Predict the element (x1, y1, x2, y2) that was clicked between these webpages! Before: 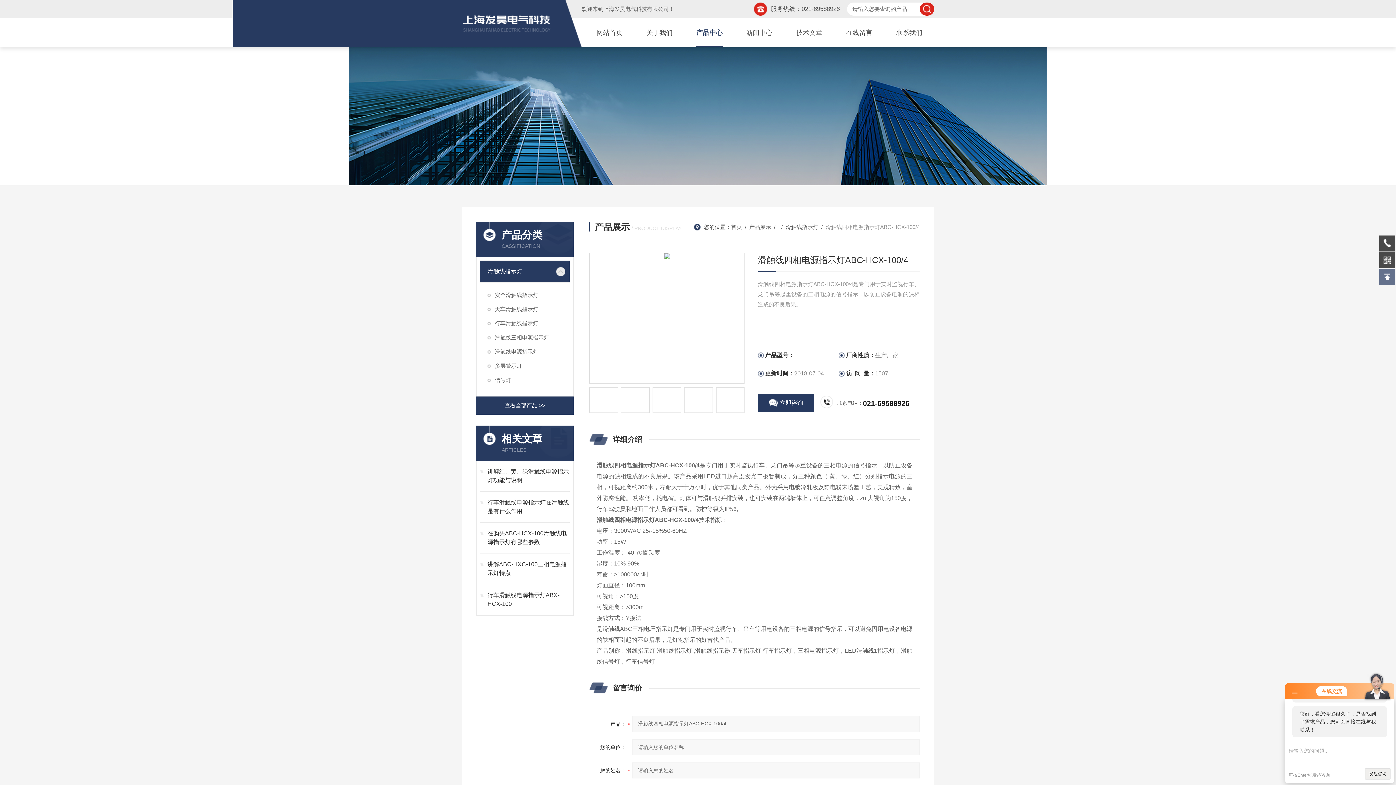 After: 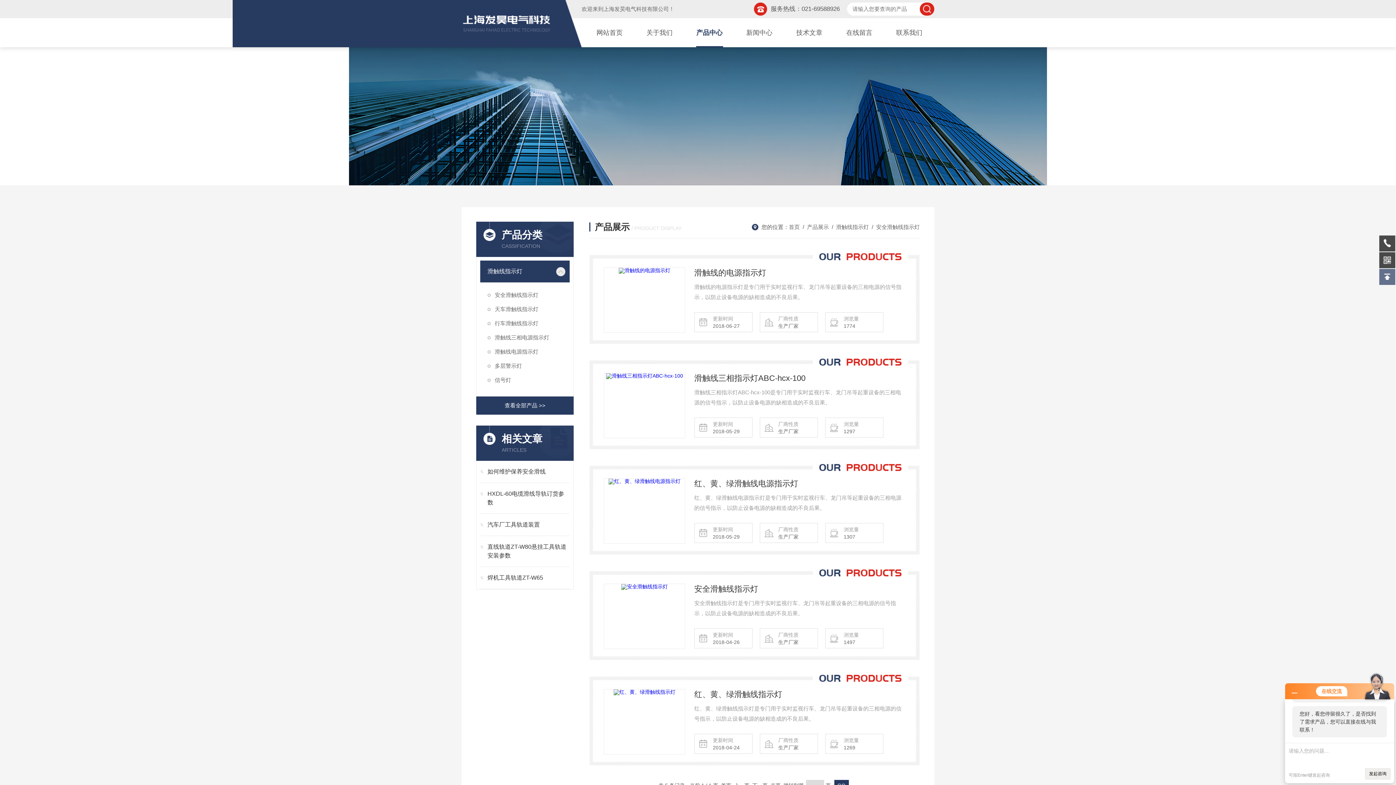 Action: bbox: (480, 288, 569, 302) label: 安全滑触线指示灯